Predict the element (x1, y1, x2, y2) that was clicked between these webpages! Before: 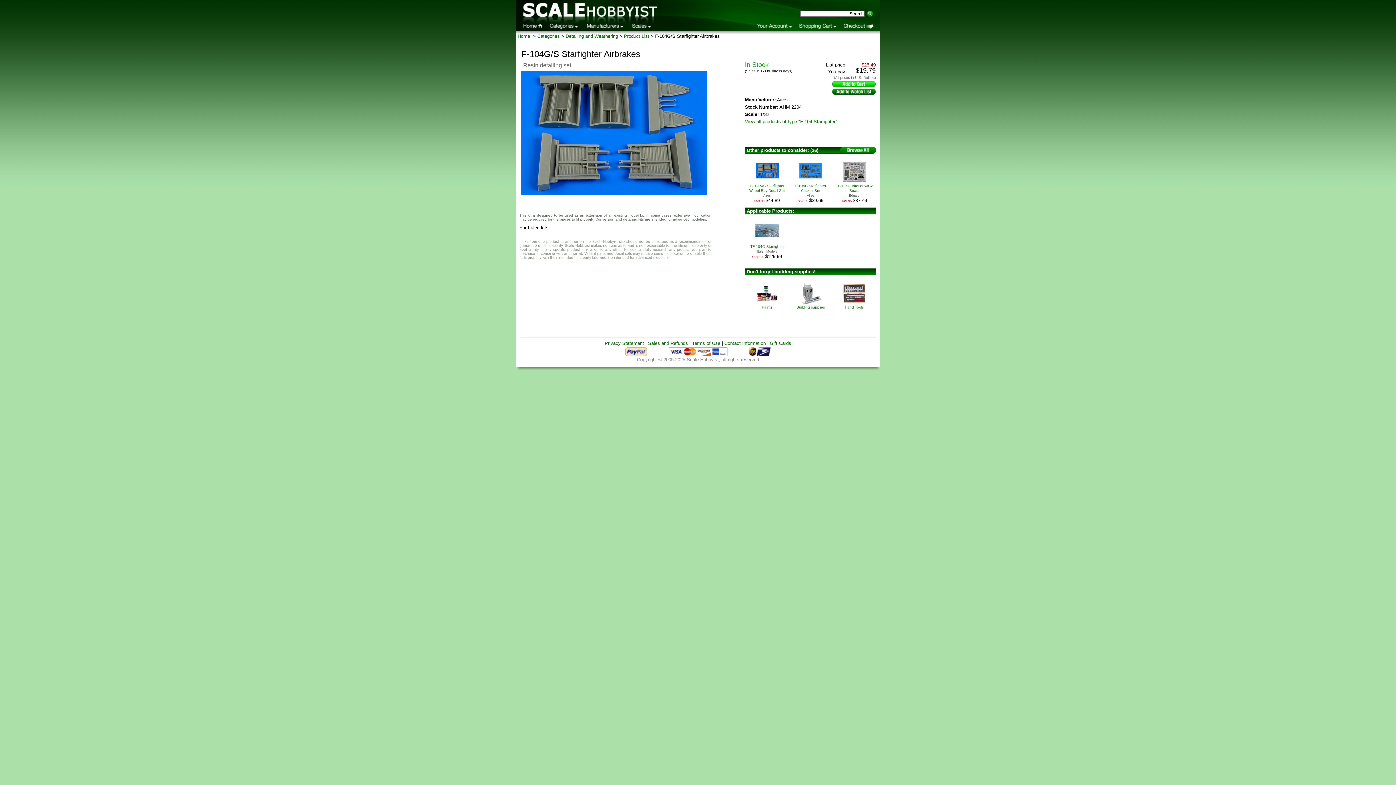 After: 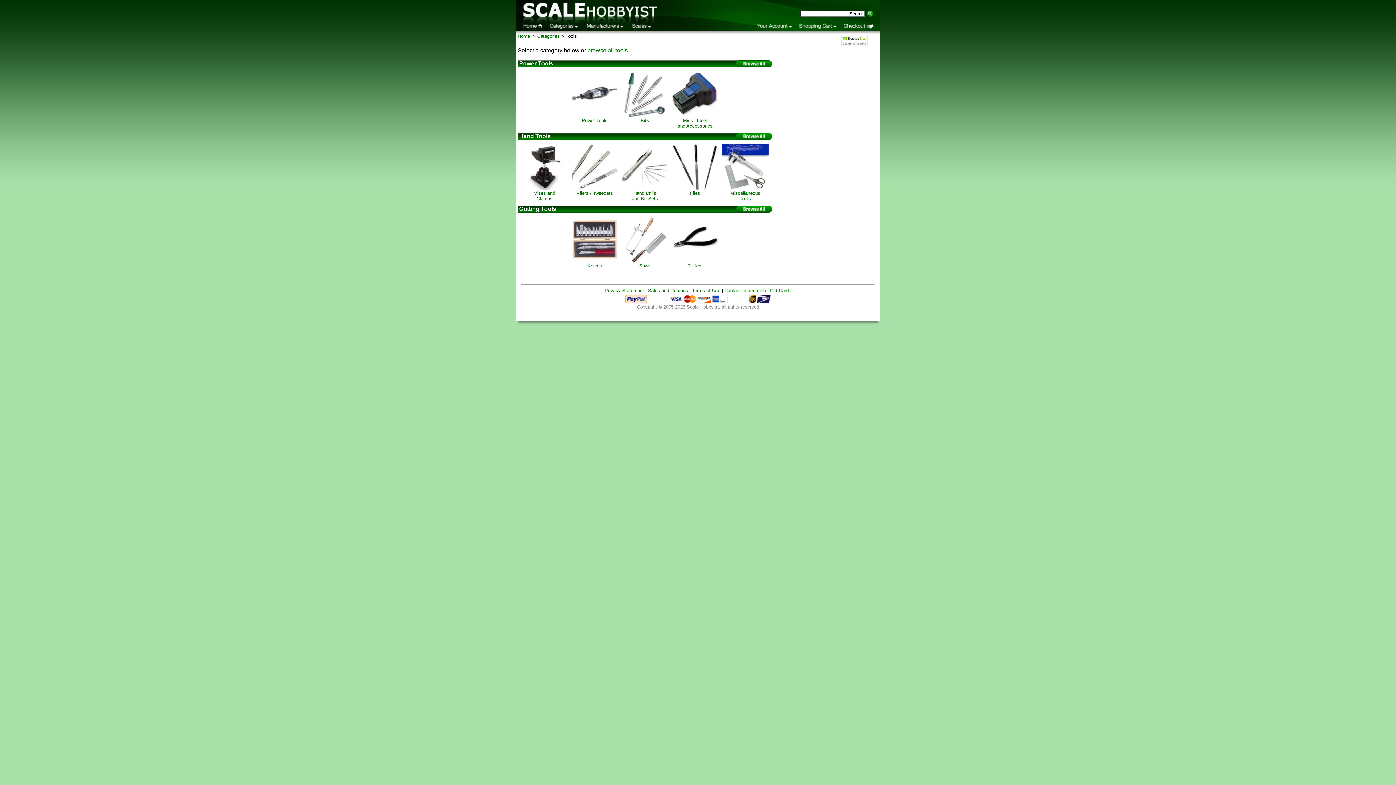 Action: bbox: (845, 305, 864, 309) label: Hand Tools